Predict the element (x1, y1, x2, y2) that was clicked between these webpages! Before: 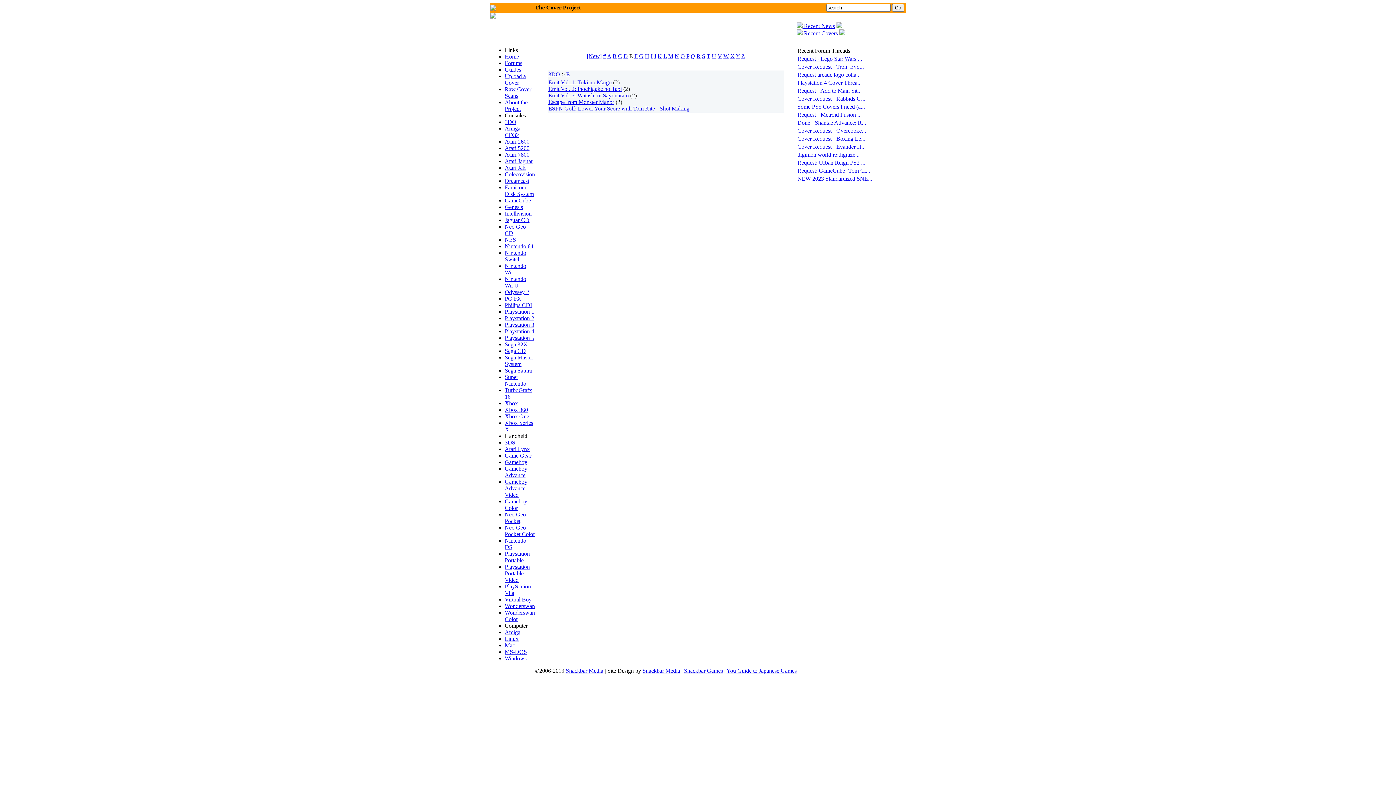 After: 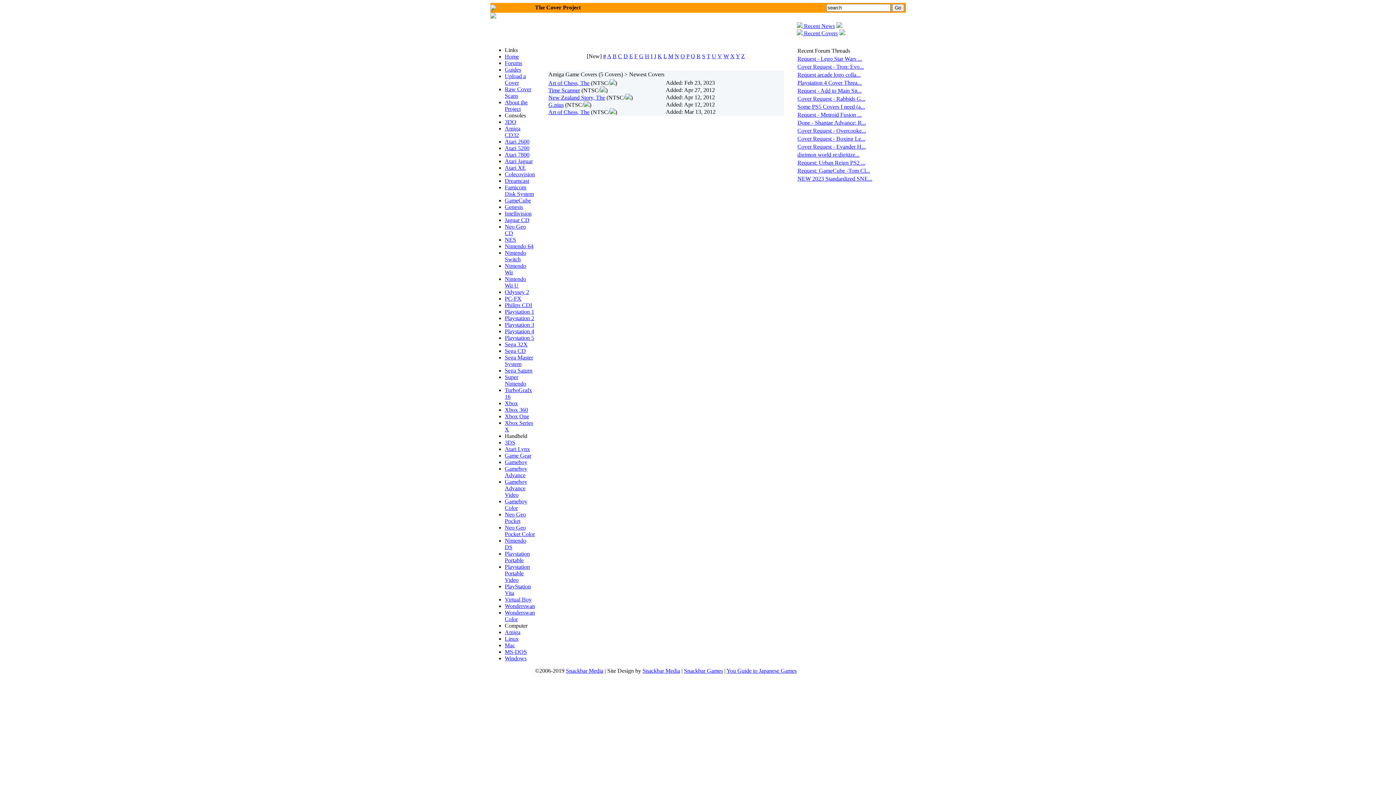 Action: label: Amiga bbox: (504, 629, 520, 635)